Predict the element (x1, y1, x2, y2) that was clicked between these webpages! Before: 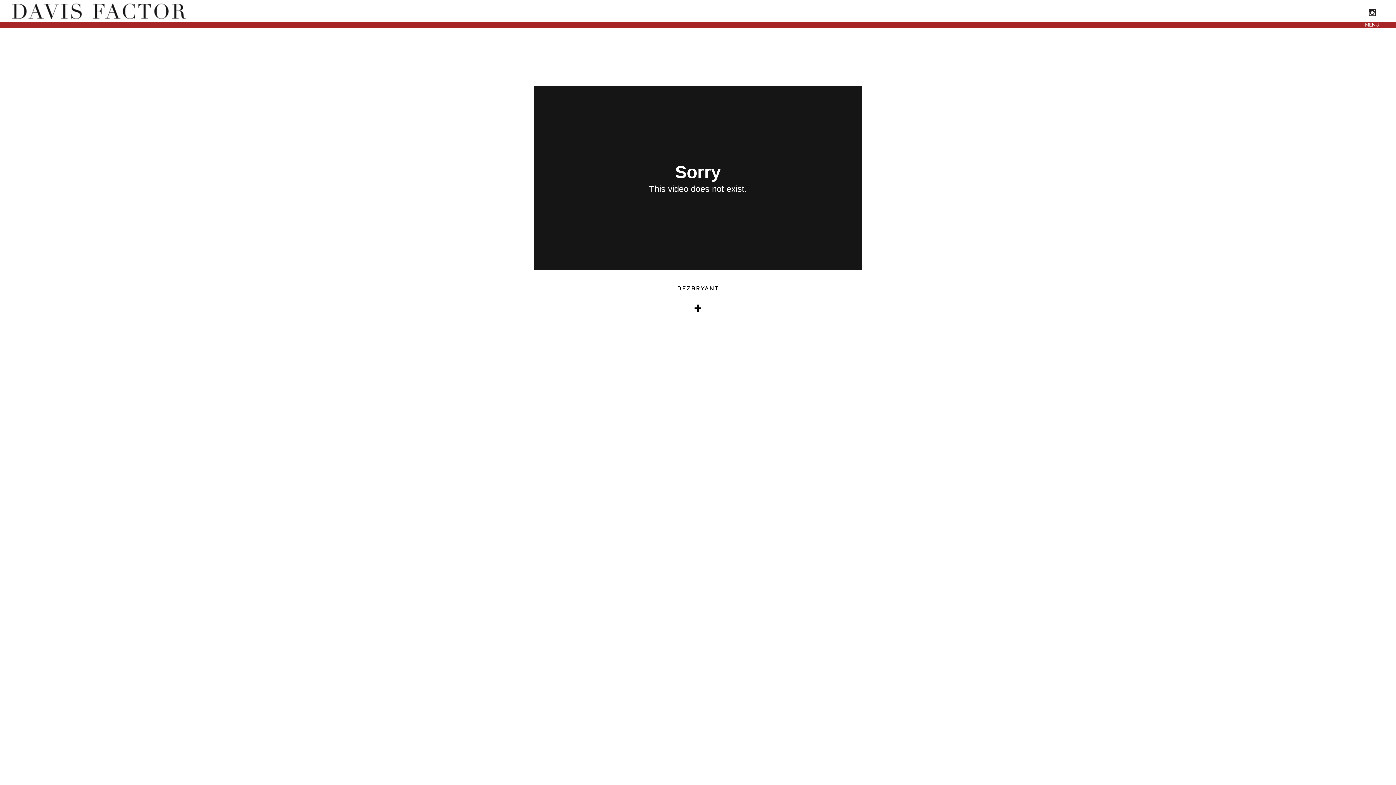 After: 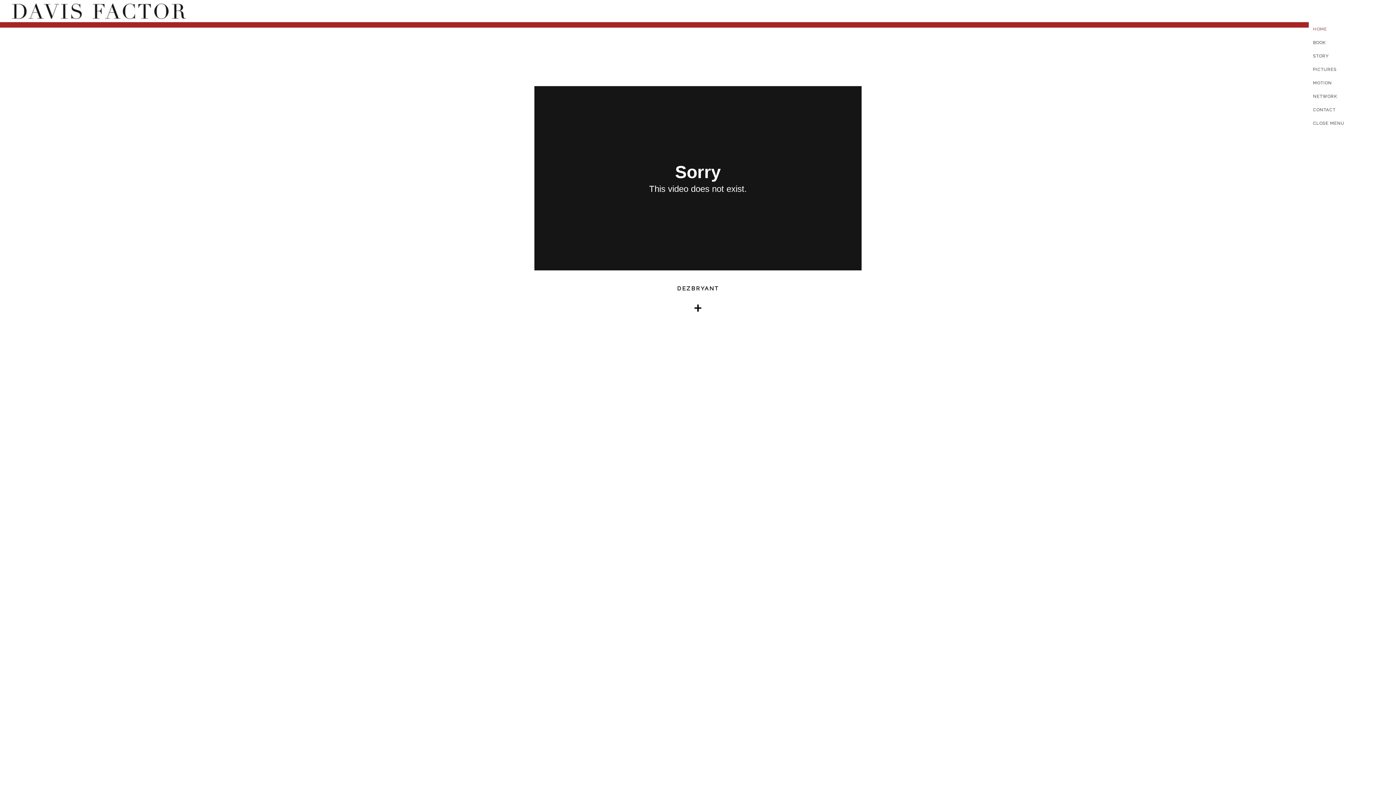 Action: bbox: (1348, 22, 1396, 27) label: MENU